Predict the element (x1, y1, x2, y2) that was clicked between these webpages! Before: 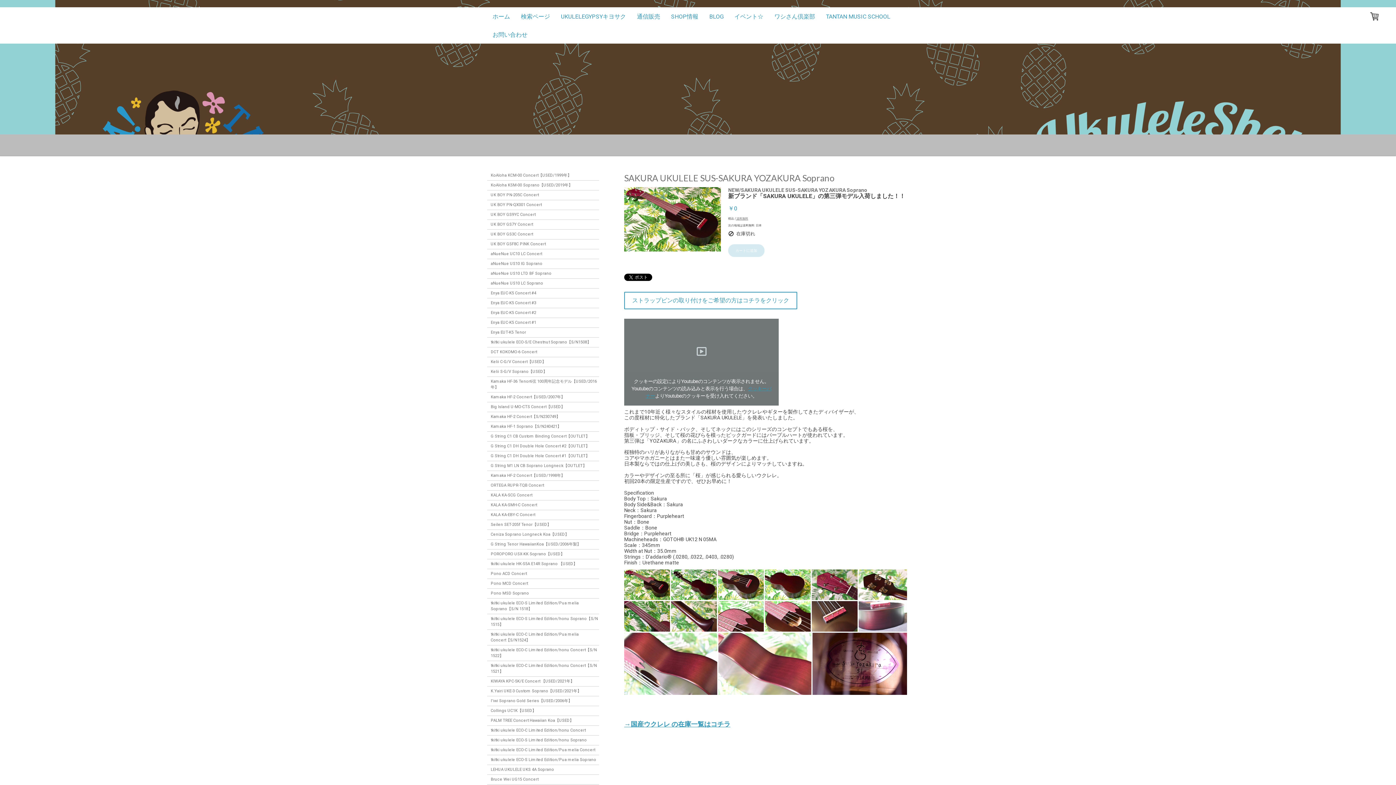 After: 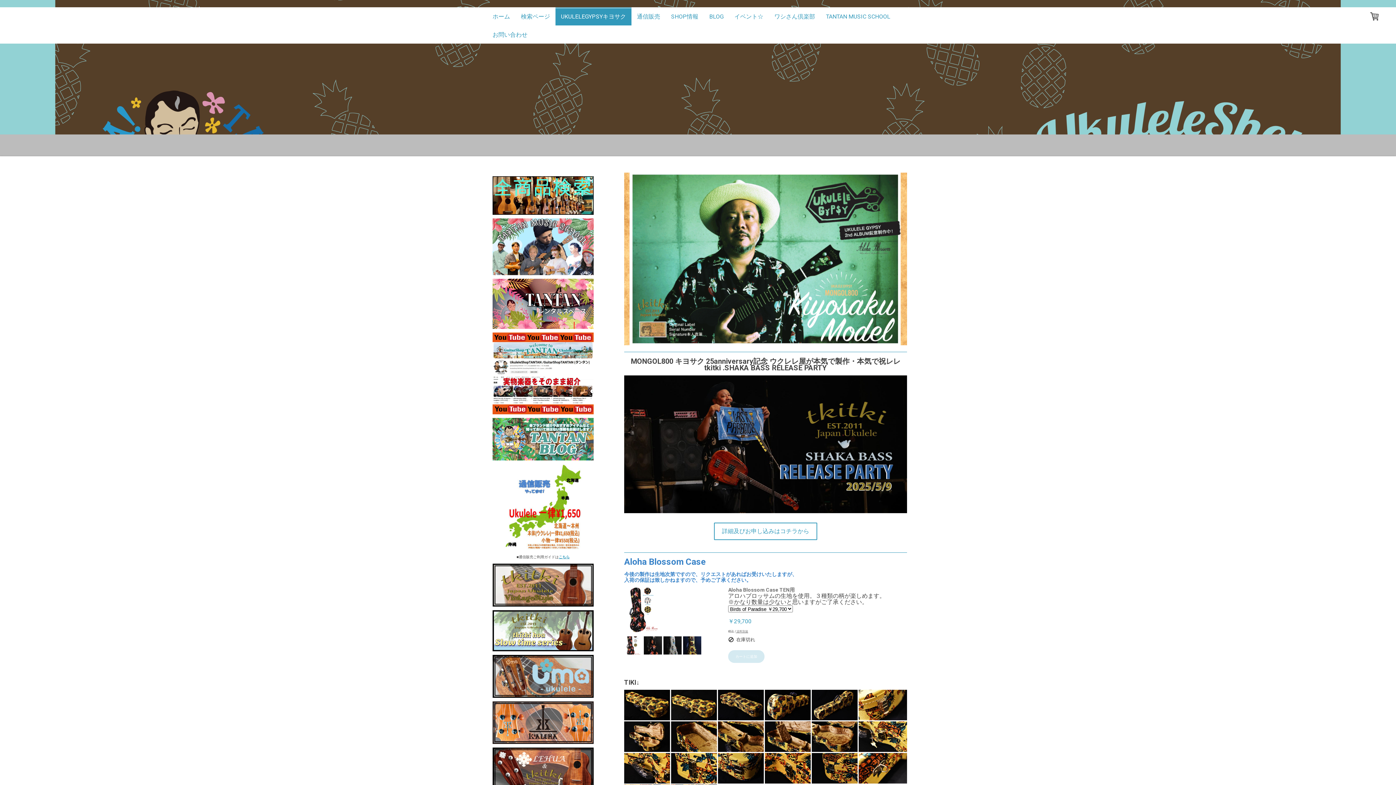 Action: label: UKULELEGYPSYキヨサク bbox: (555, 7, 631, 25)